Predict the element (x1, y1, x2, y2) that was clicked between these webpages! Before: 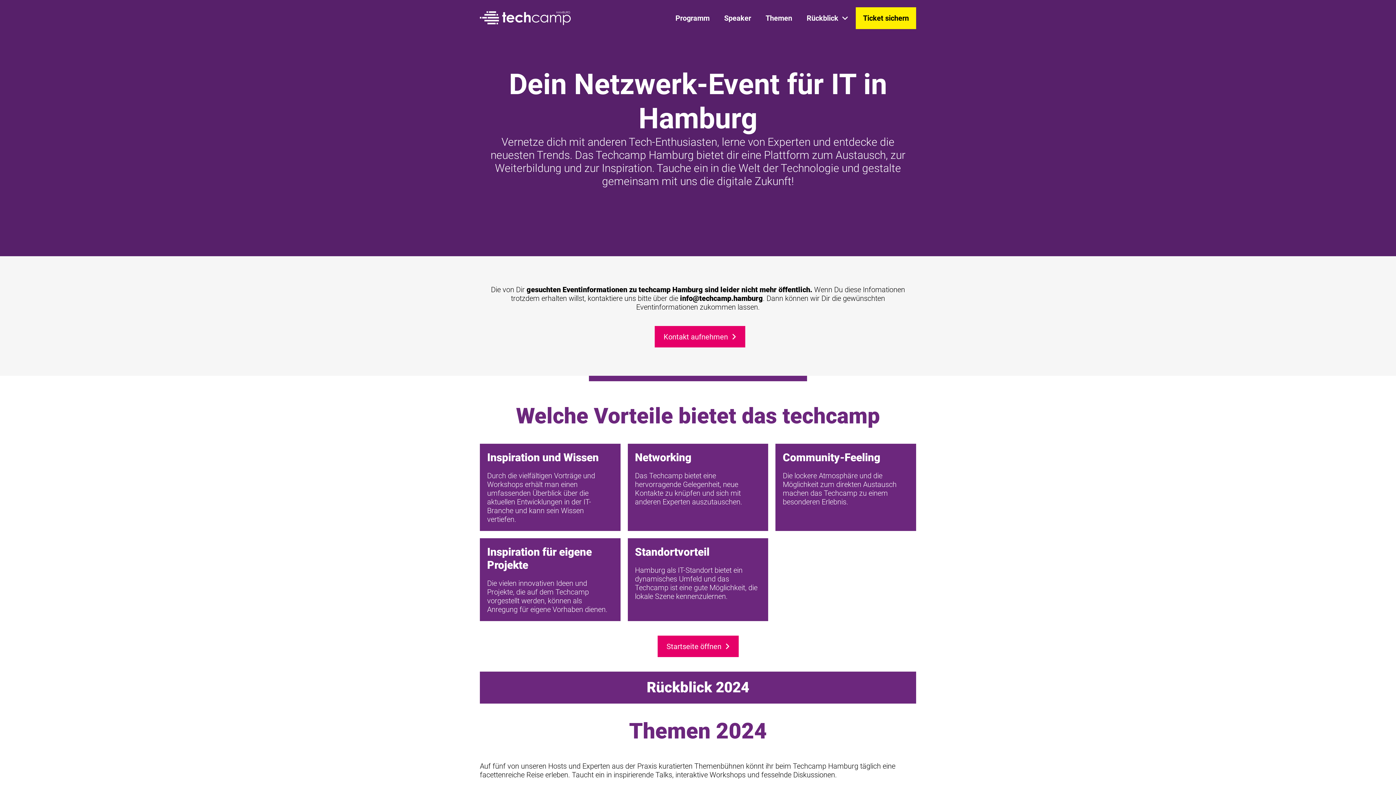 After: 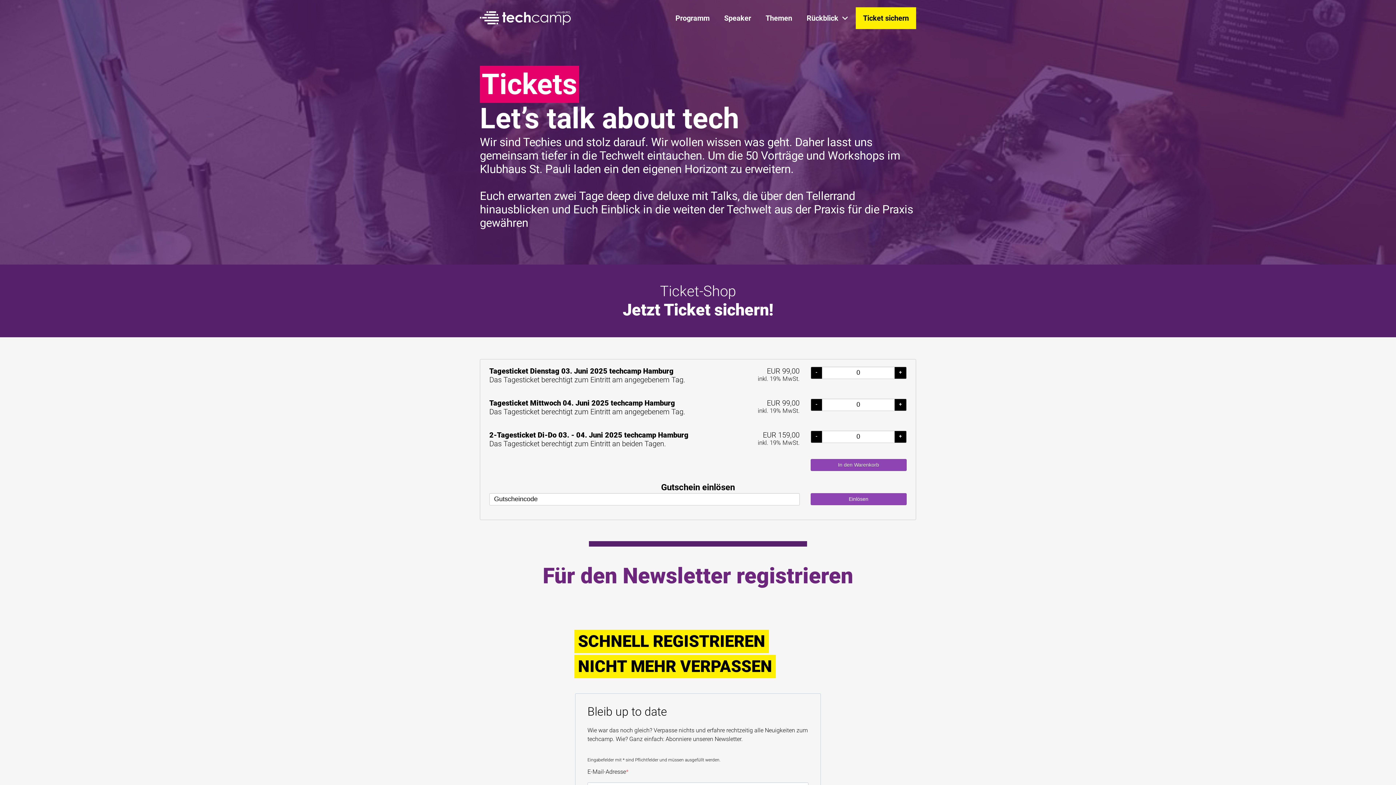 Action: bbox: (856, 7, 916, 29) label: Ticket sichern